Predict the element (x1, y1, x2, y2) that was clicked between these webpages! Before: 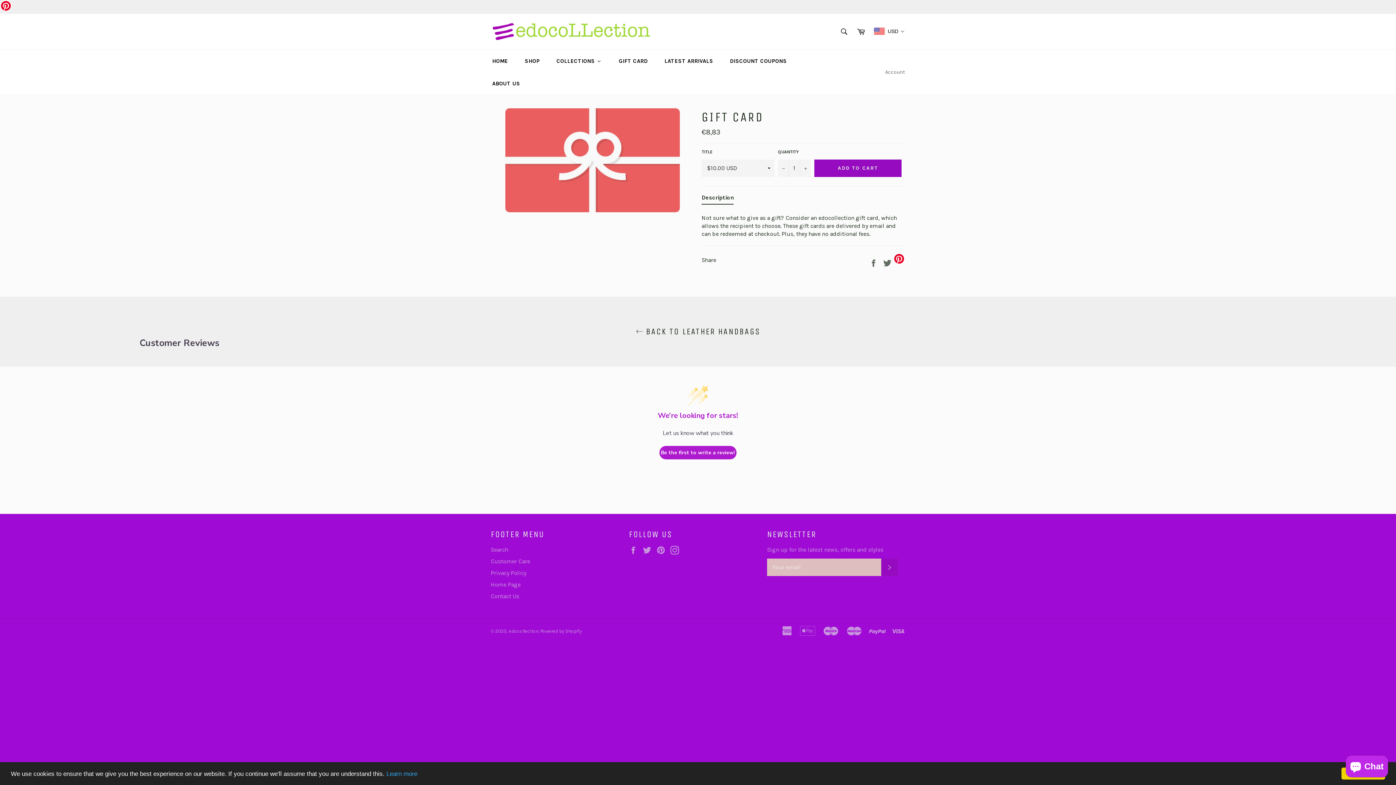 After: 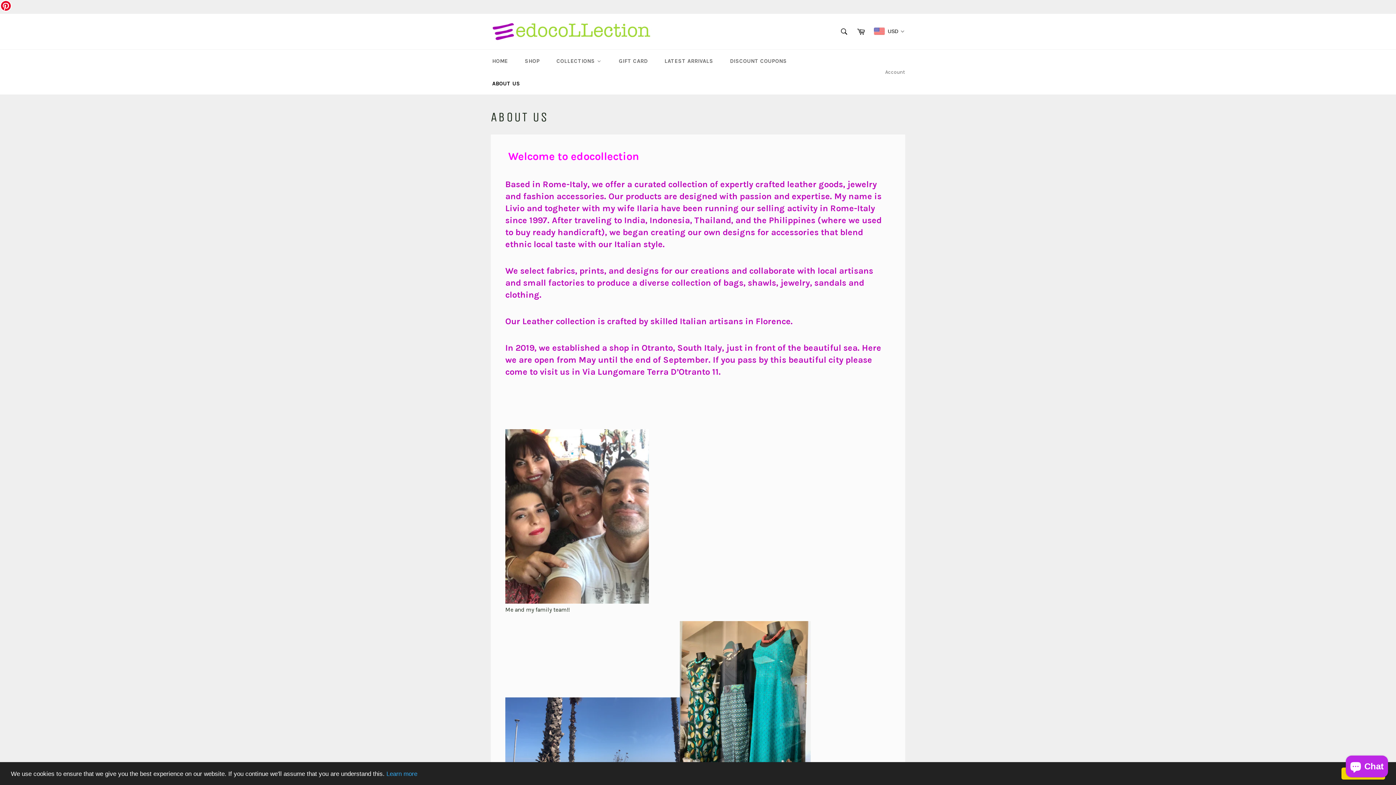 Action: label: About us bbox: (483, 72, 528, 94)